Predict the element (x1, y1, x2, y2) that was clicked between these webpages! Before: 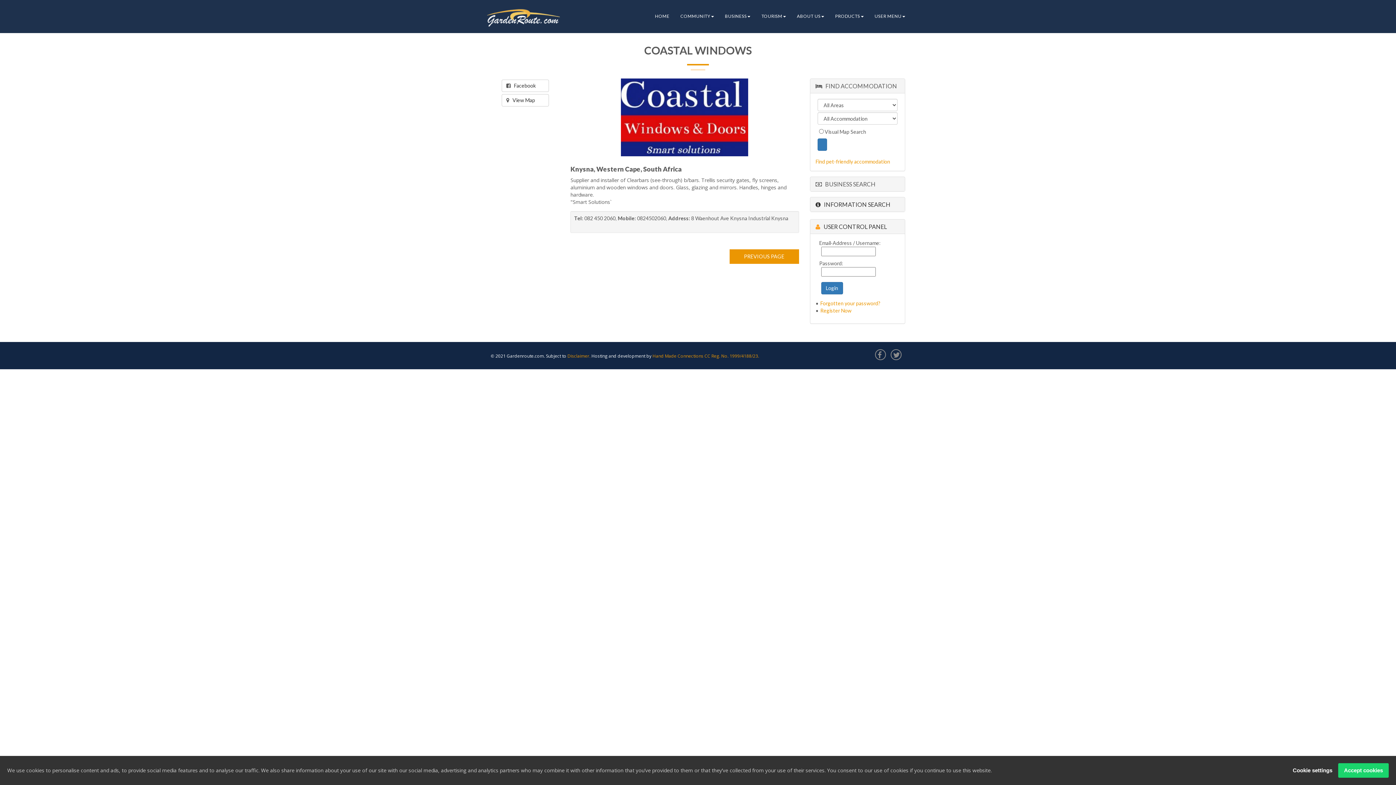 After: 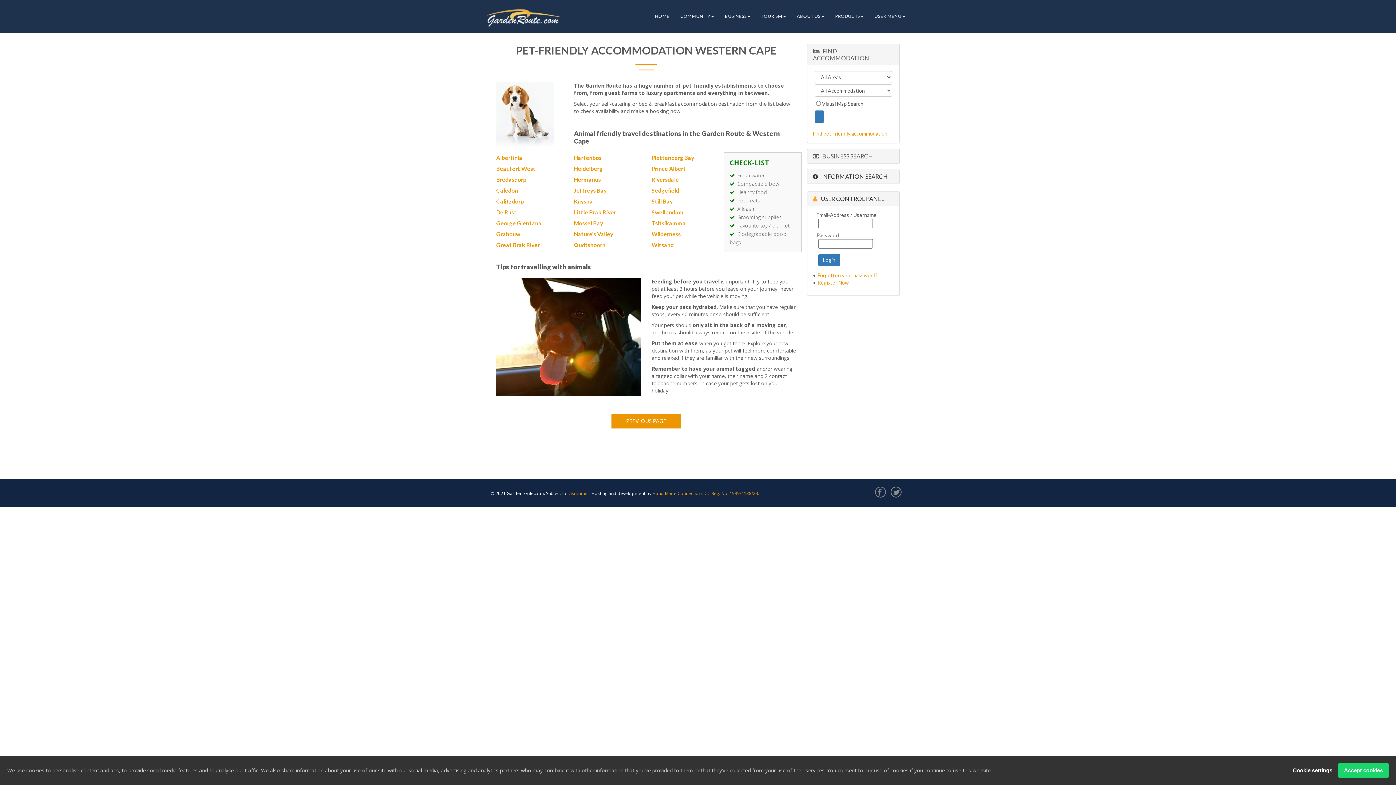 Action: bbox: (815, 158, 890, 164) label: Find pet-friendly accommodation